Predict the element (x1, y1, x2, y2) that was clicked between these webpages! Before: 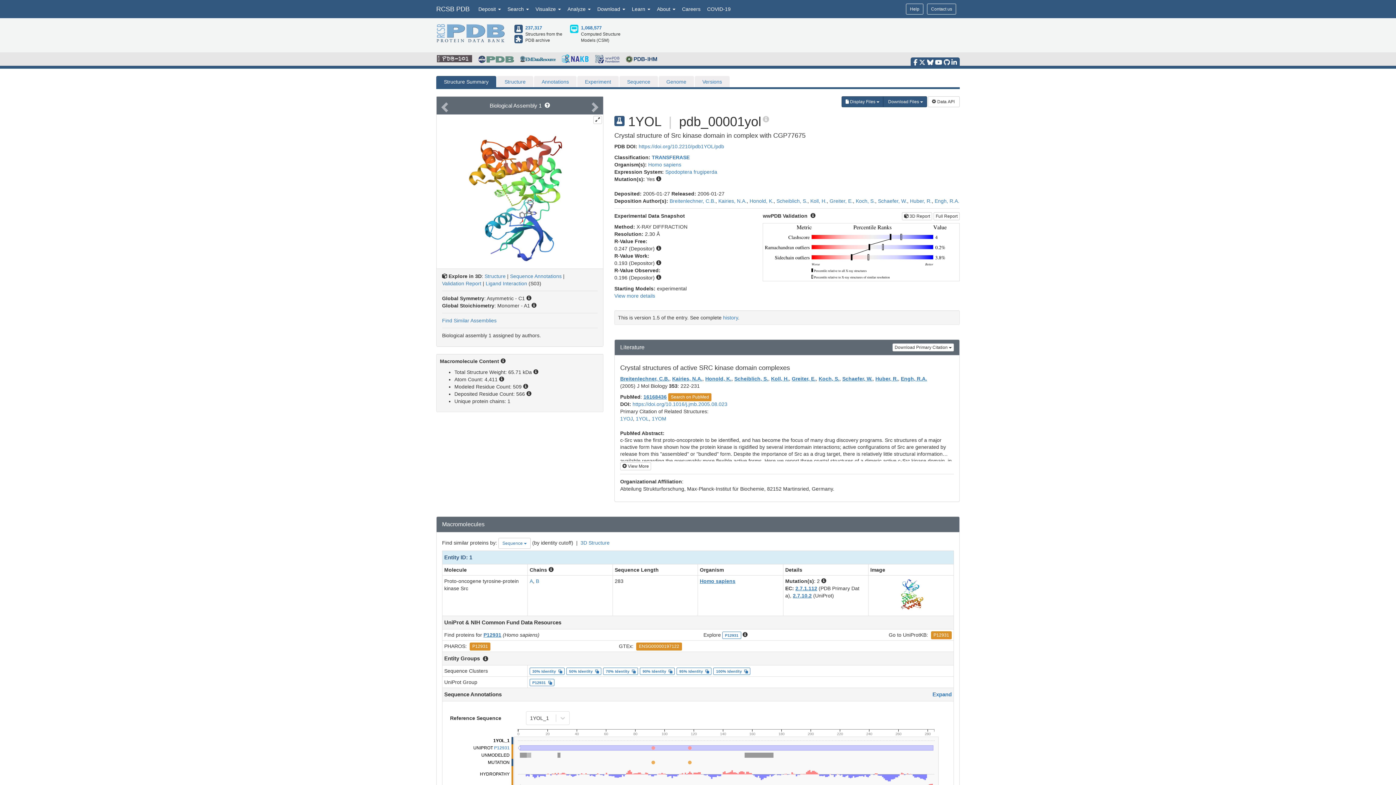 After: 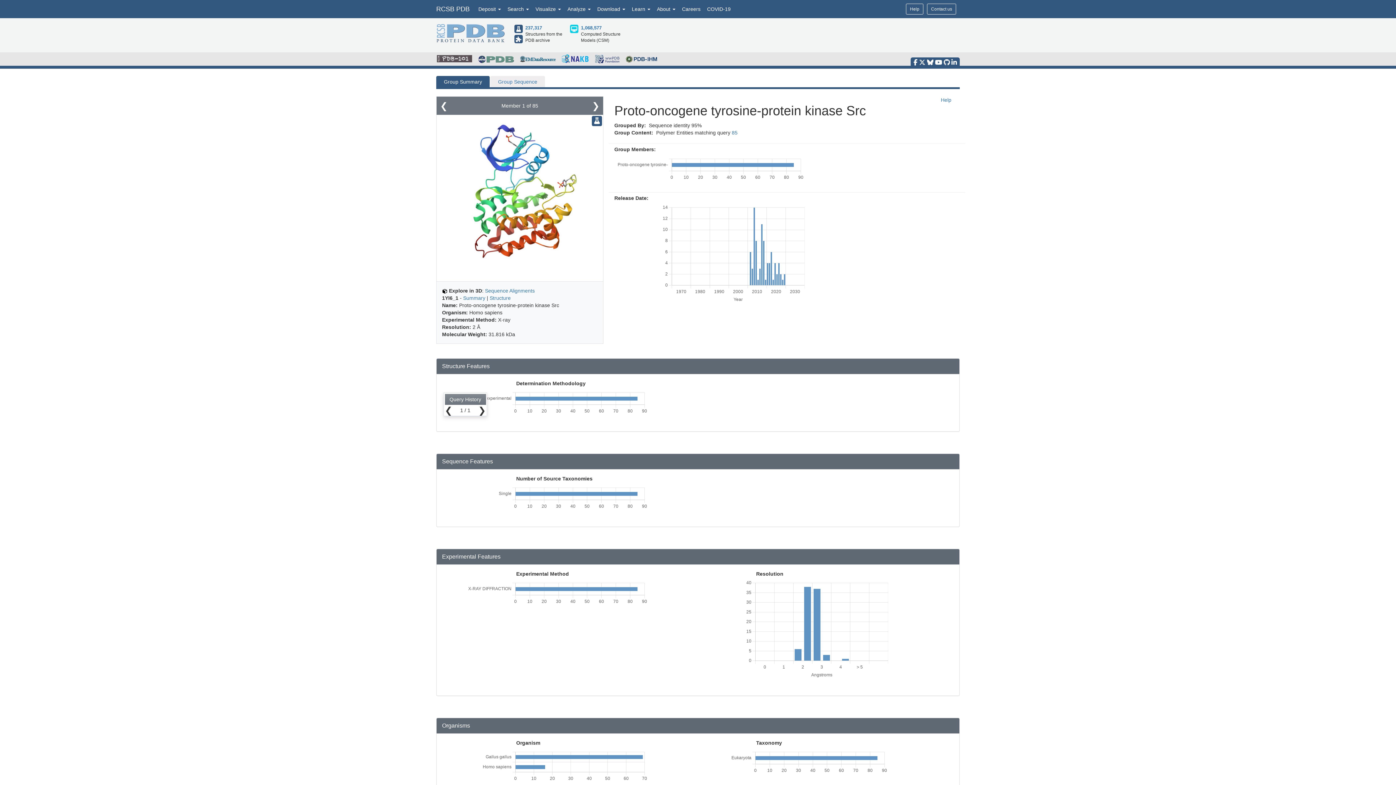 Action: bbox: (679, 669, 709, 673) label: 95% Identity